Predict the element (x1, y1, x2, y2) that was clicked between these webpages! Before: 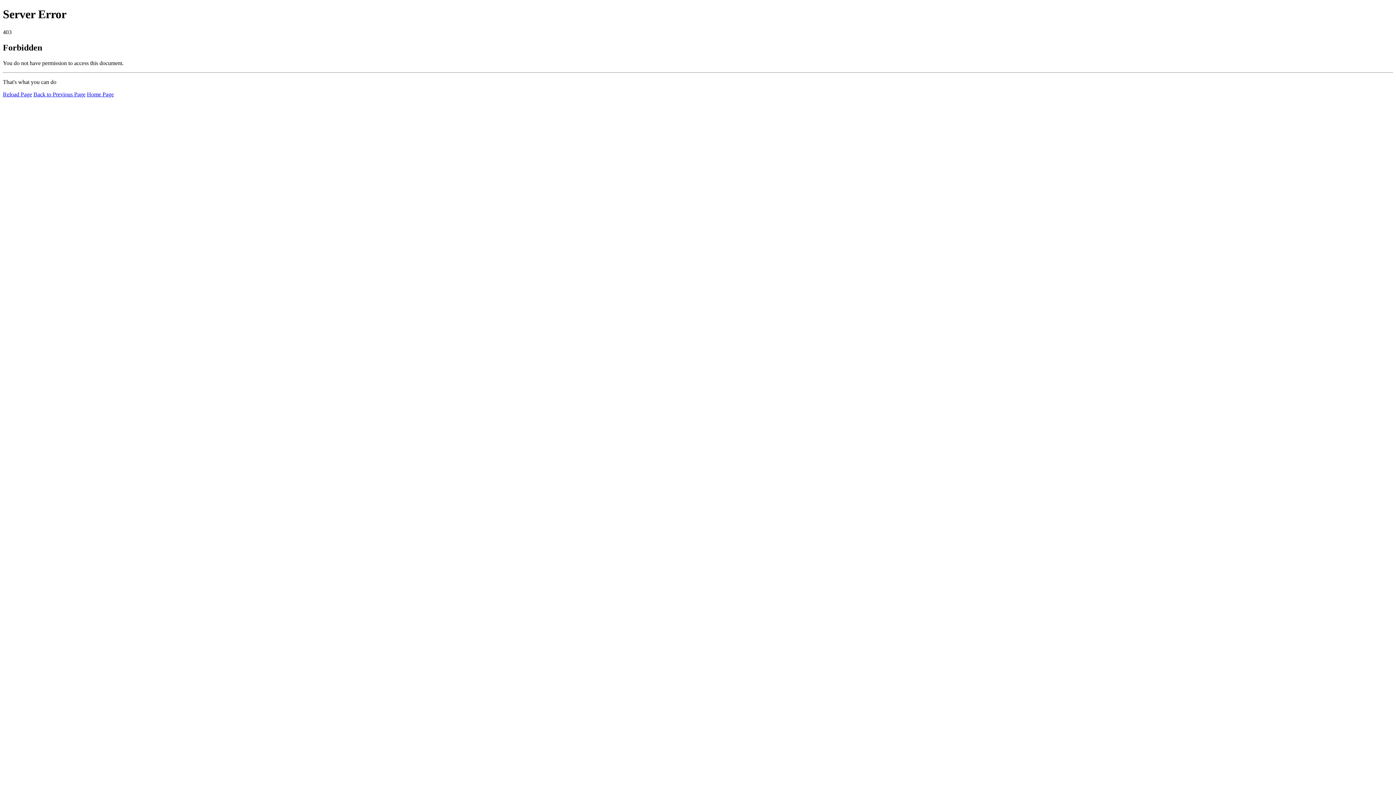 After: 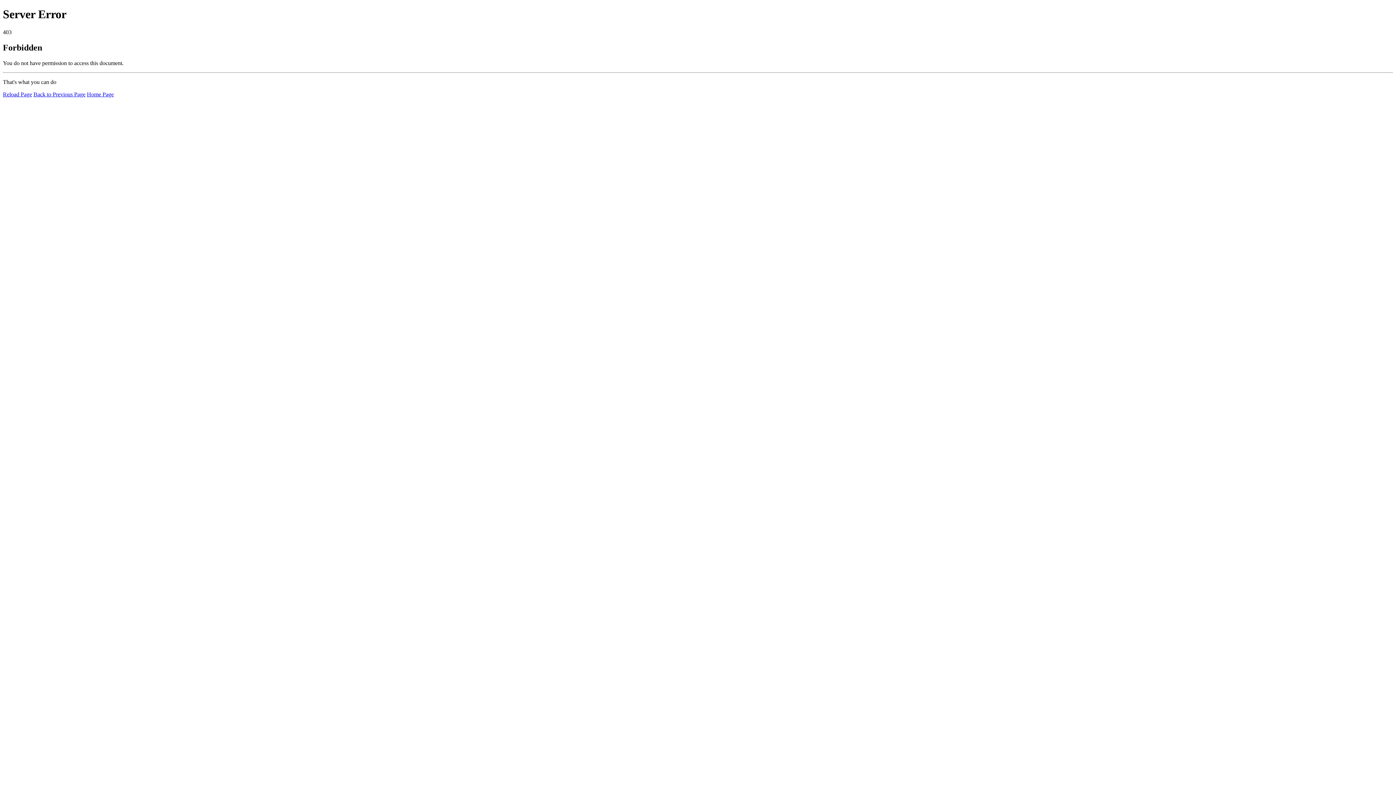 Action: label: Home Page bbox: (86, 91, 113, 97)